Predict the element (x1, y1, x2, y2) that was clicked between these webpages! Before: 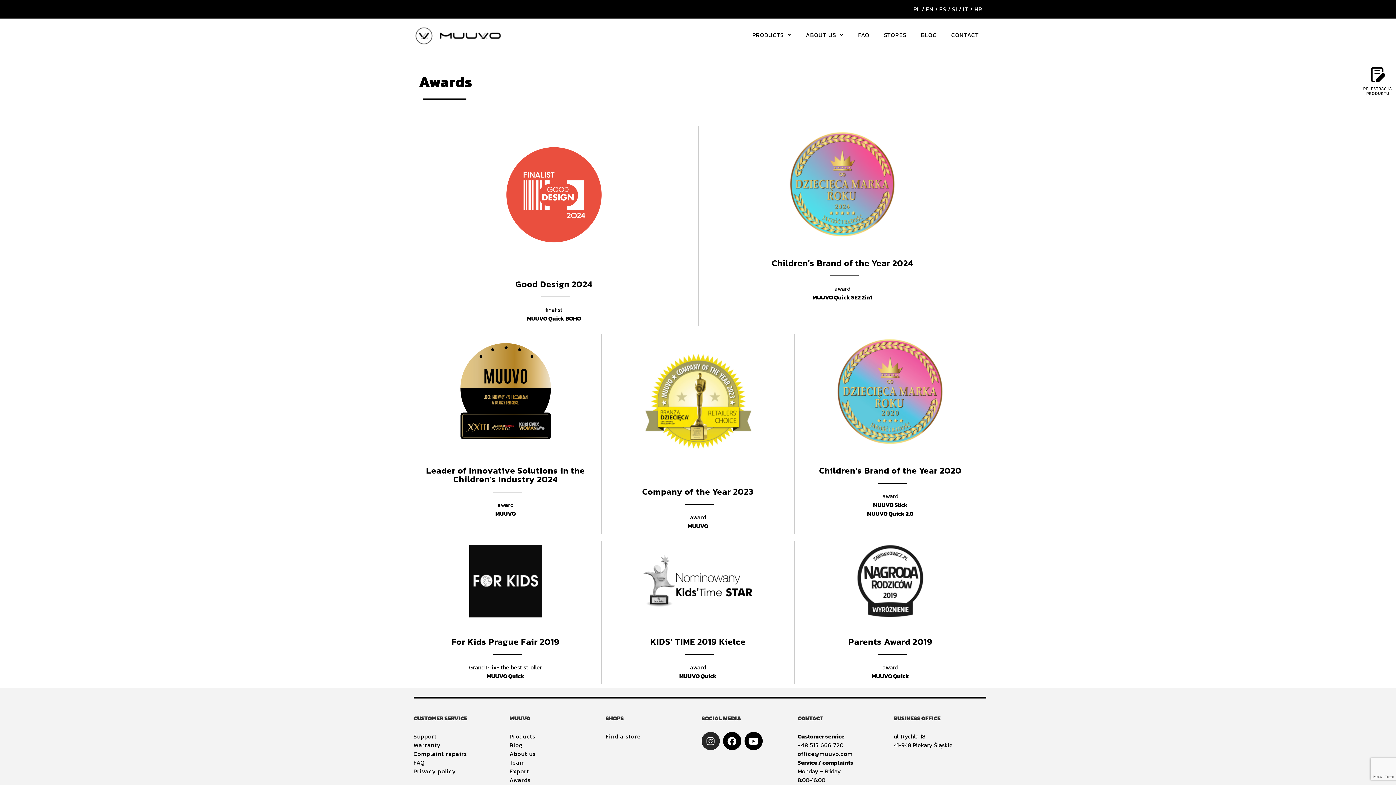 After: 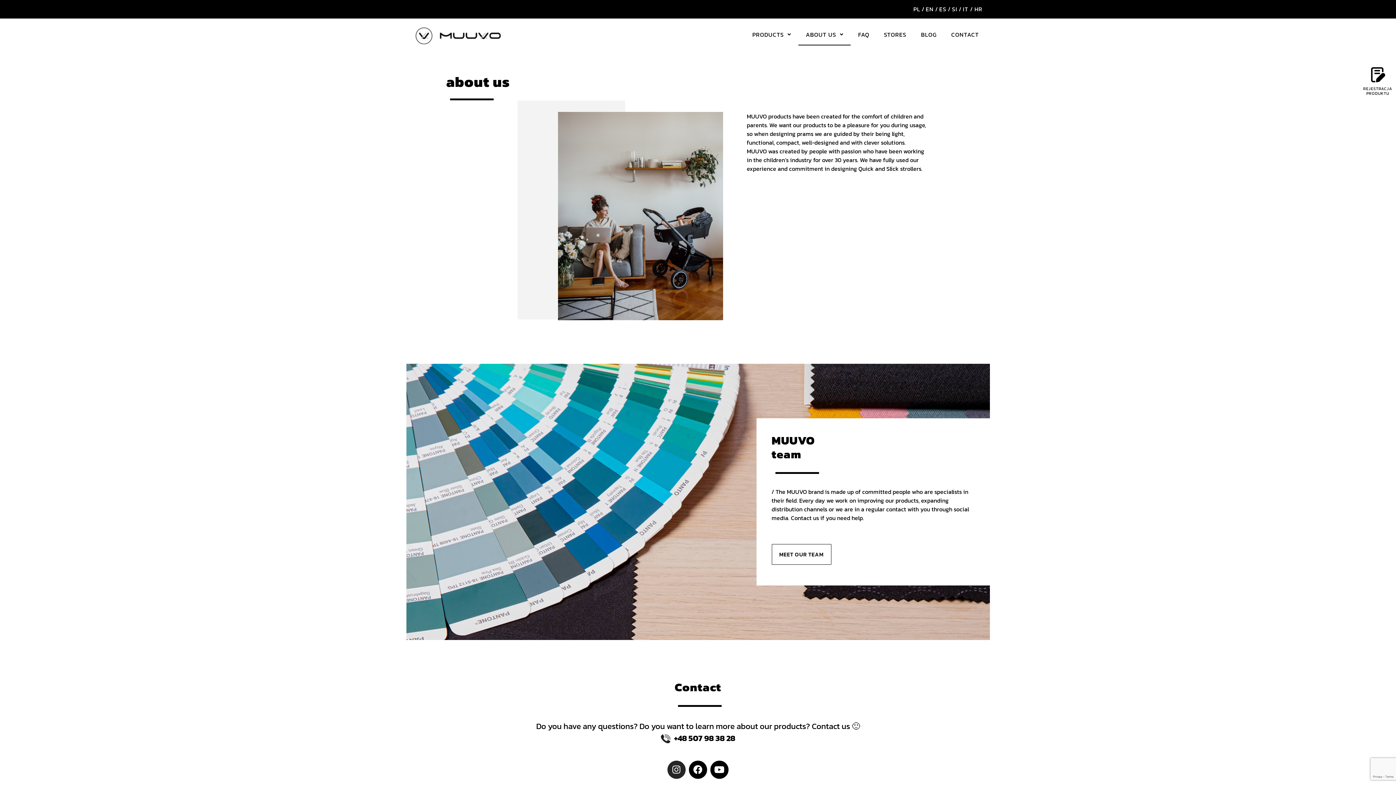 Action: label: About us bbox: (509, 749, 535, 758)